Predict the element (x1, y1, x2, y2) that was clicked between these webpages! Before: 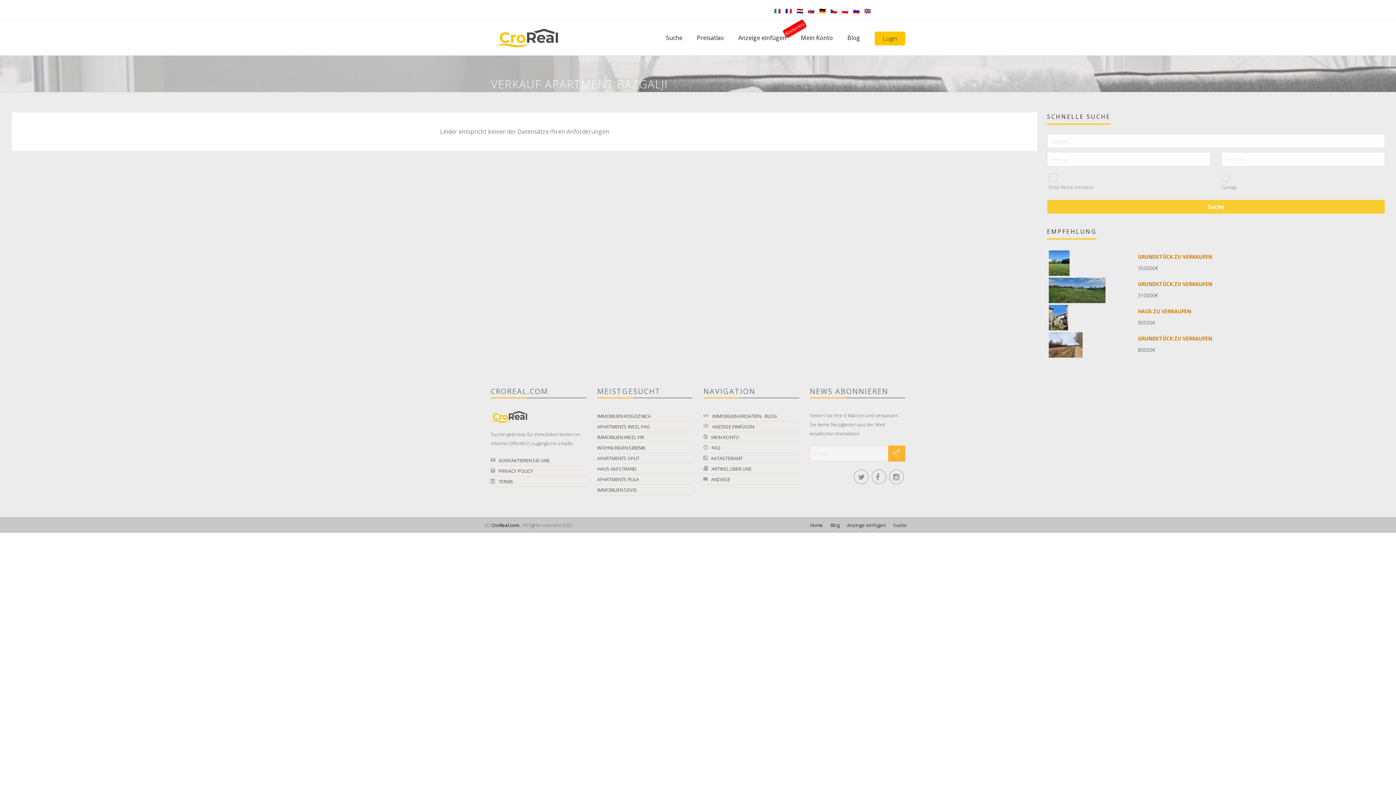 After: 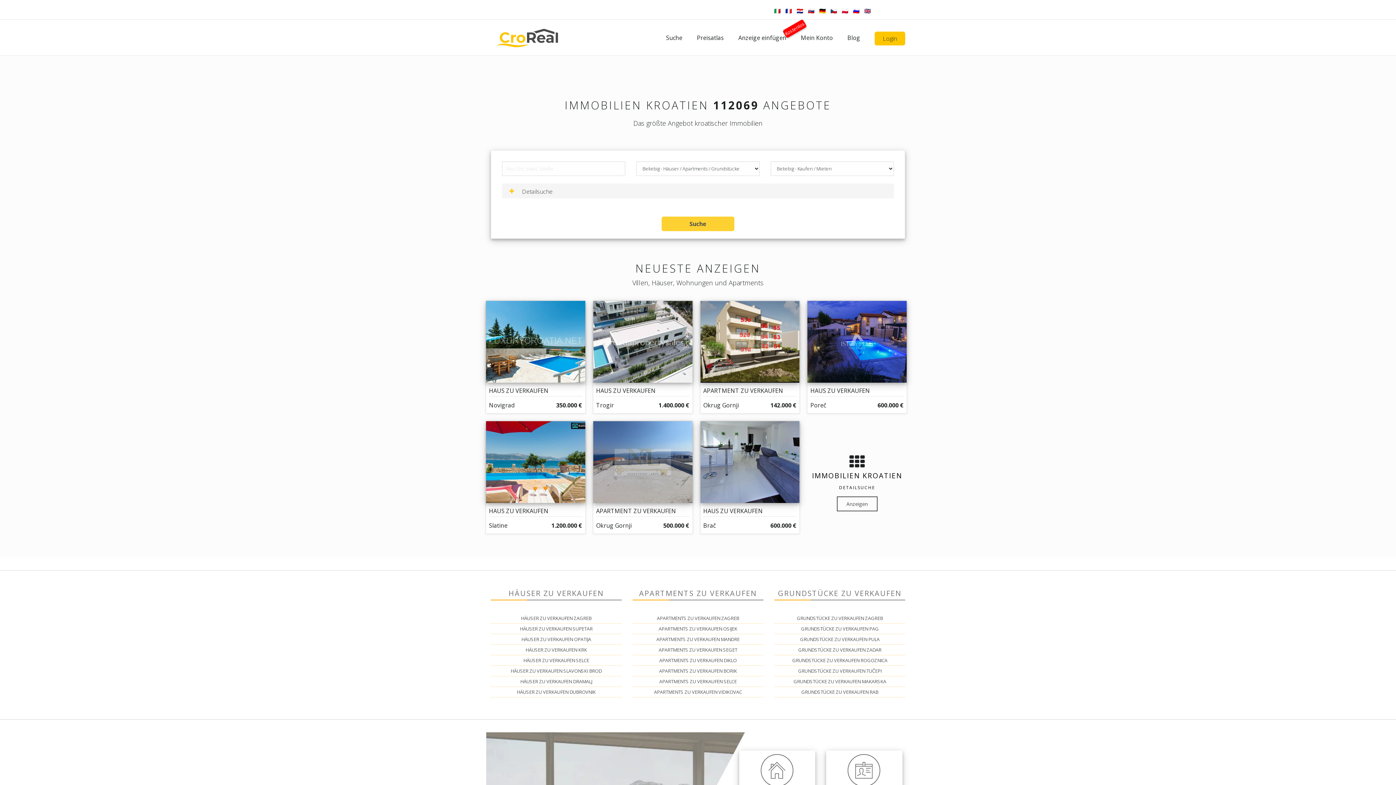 Action: bbox: (491, 522, 519, 528) label: CroReal.com